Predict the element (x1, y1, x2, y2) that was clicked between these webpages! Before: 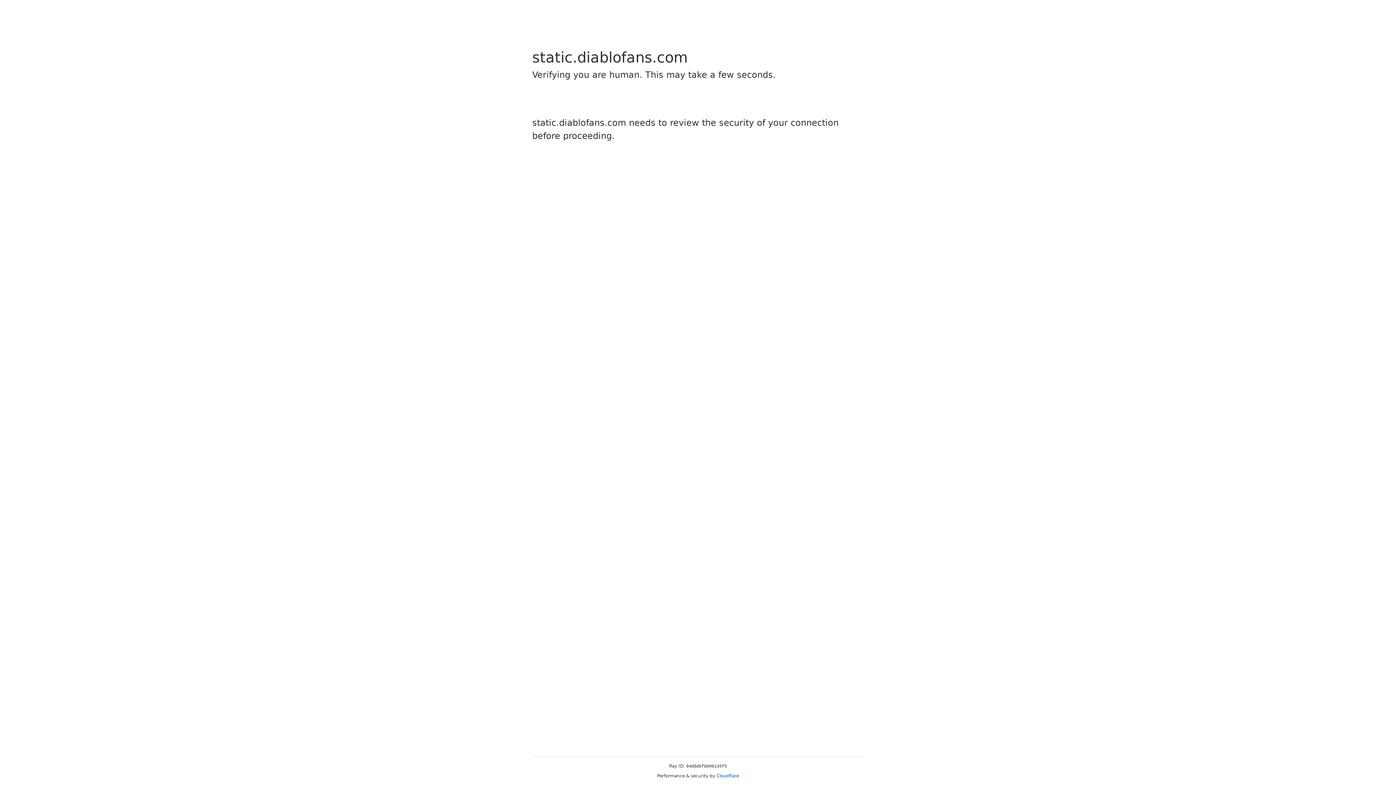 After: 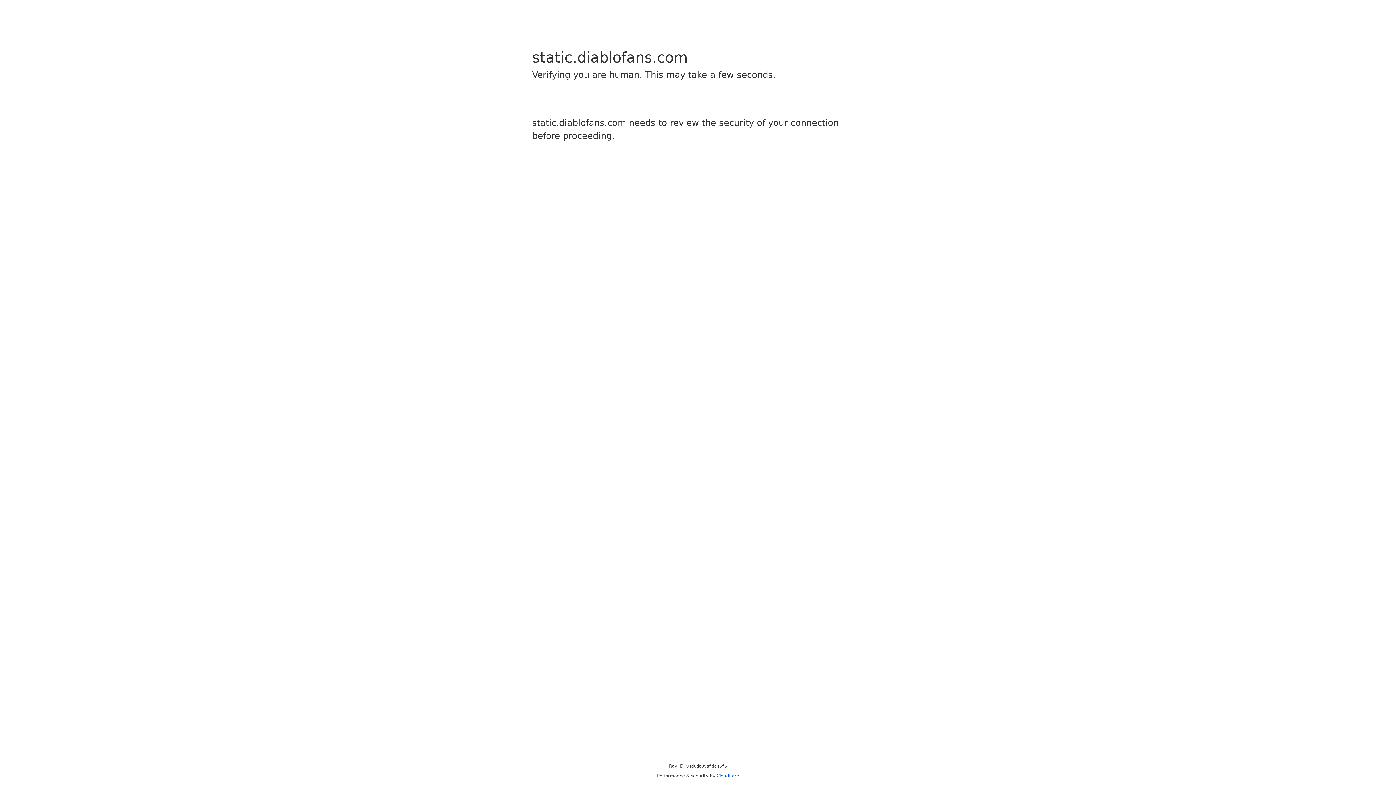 Action: label: Cloudflare bbox: (716, 773, 739, 778)